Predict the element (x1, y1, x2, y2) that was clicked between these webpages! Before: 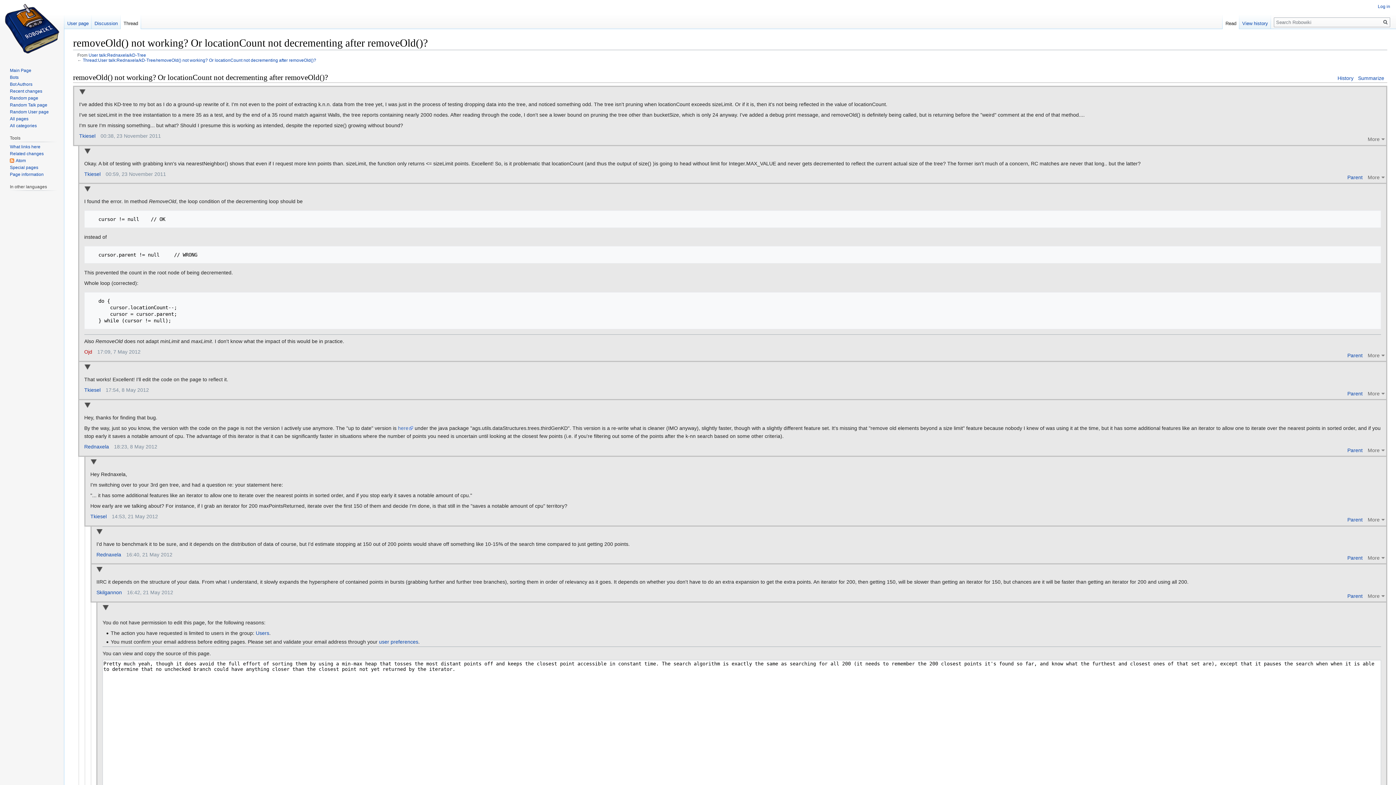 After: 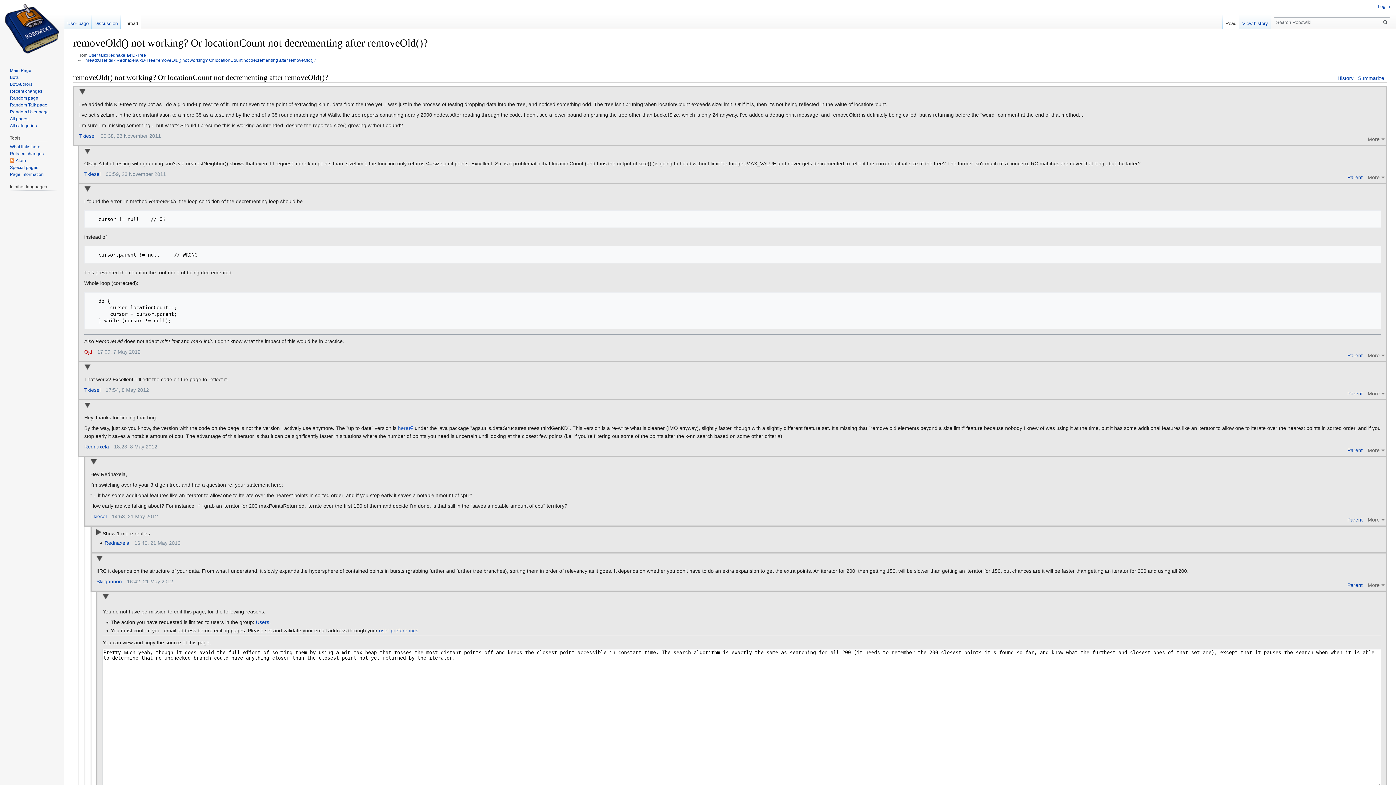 Action: bbox: (96, 529, 102, 535) label: Collapse